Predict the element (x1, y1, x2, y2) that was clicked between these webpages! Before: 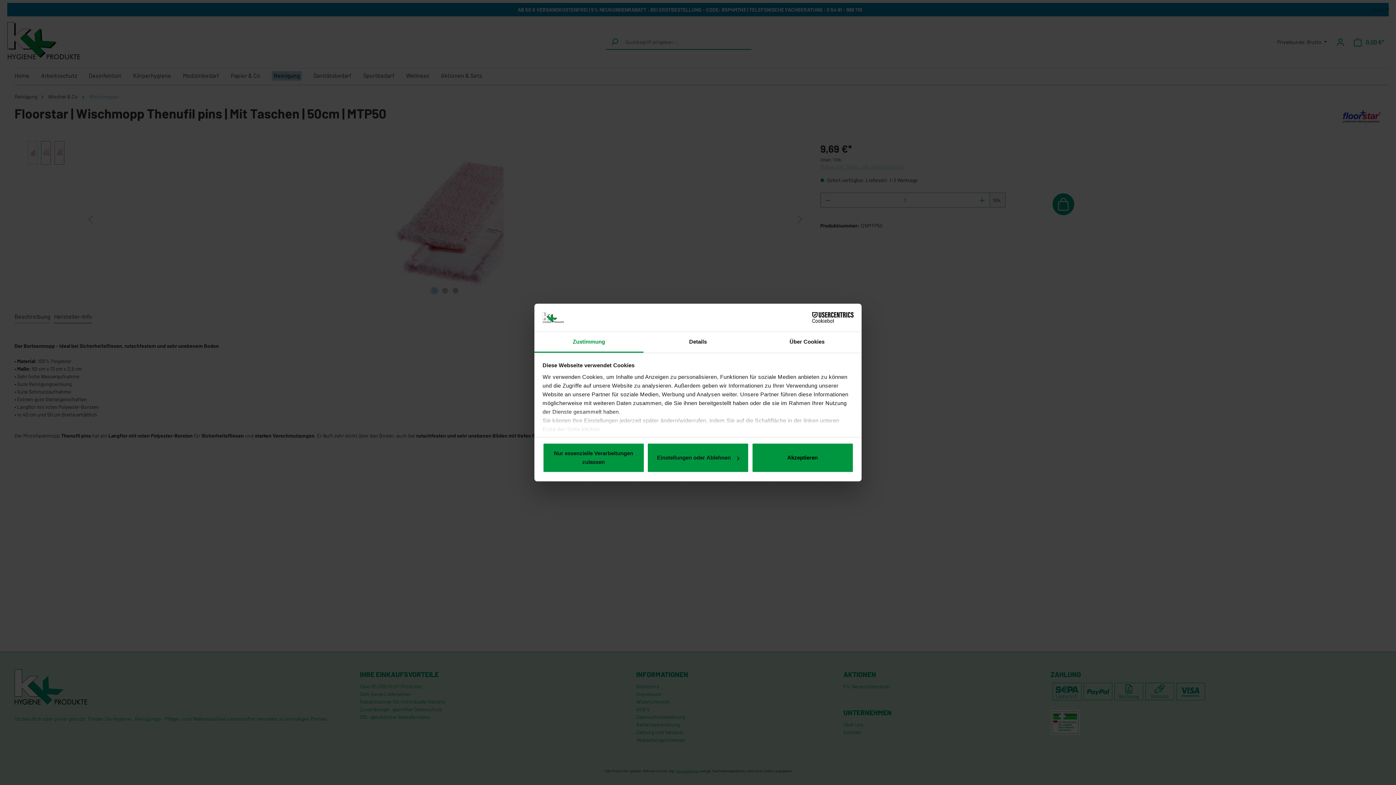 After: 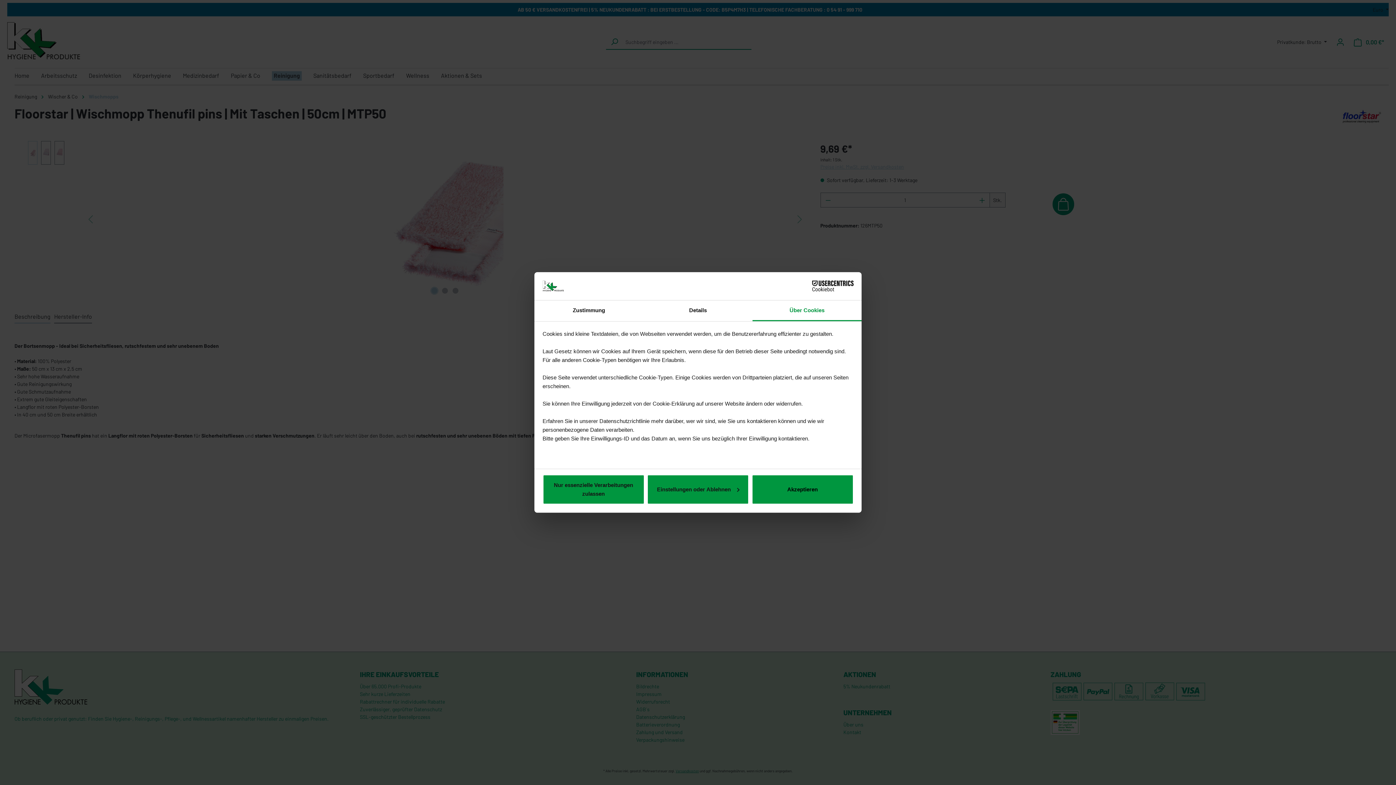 Action: bbox: (752, 332, 861, 352) label: Über Cookies